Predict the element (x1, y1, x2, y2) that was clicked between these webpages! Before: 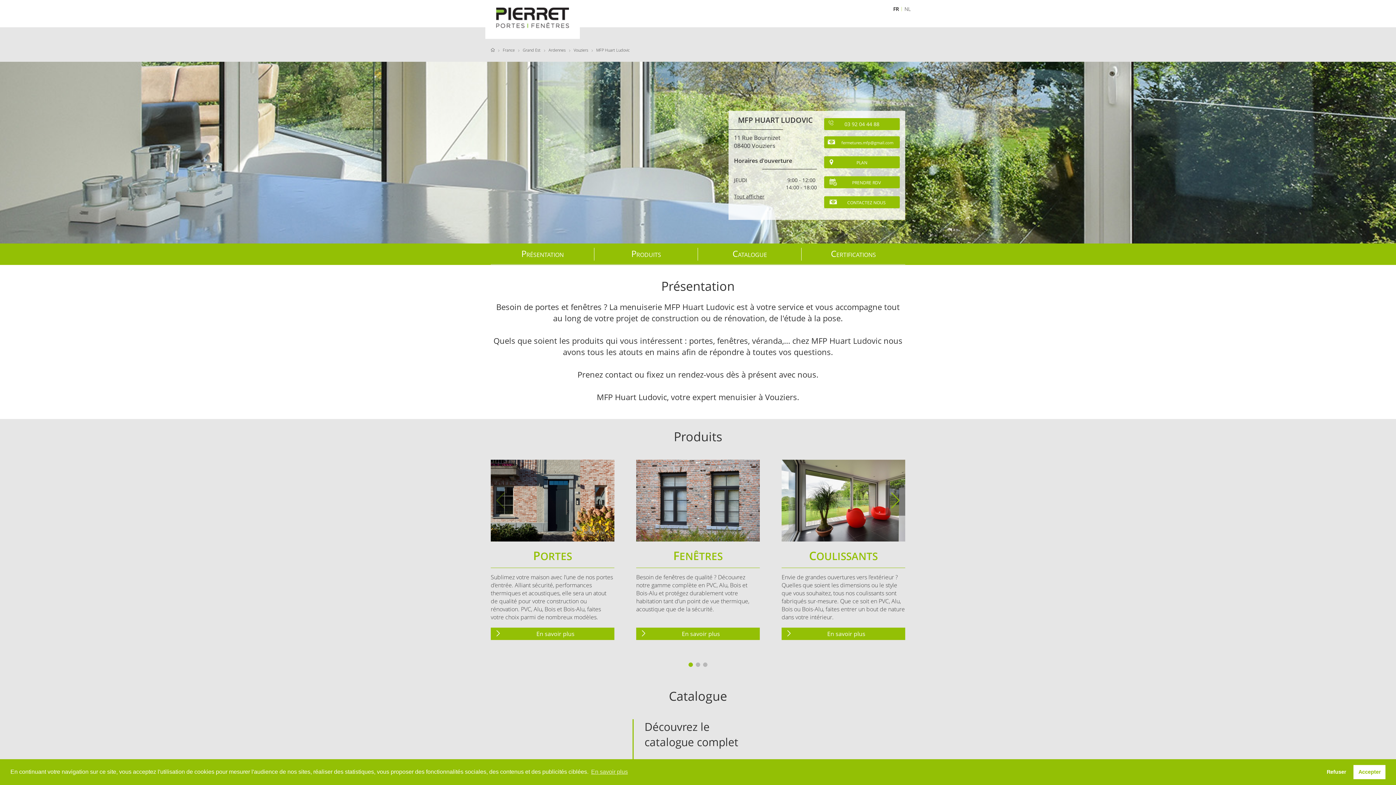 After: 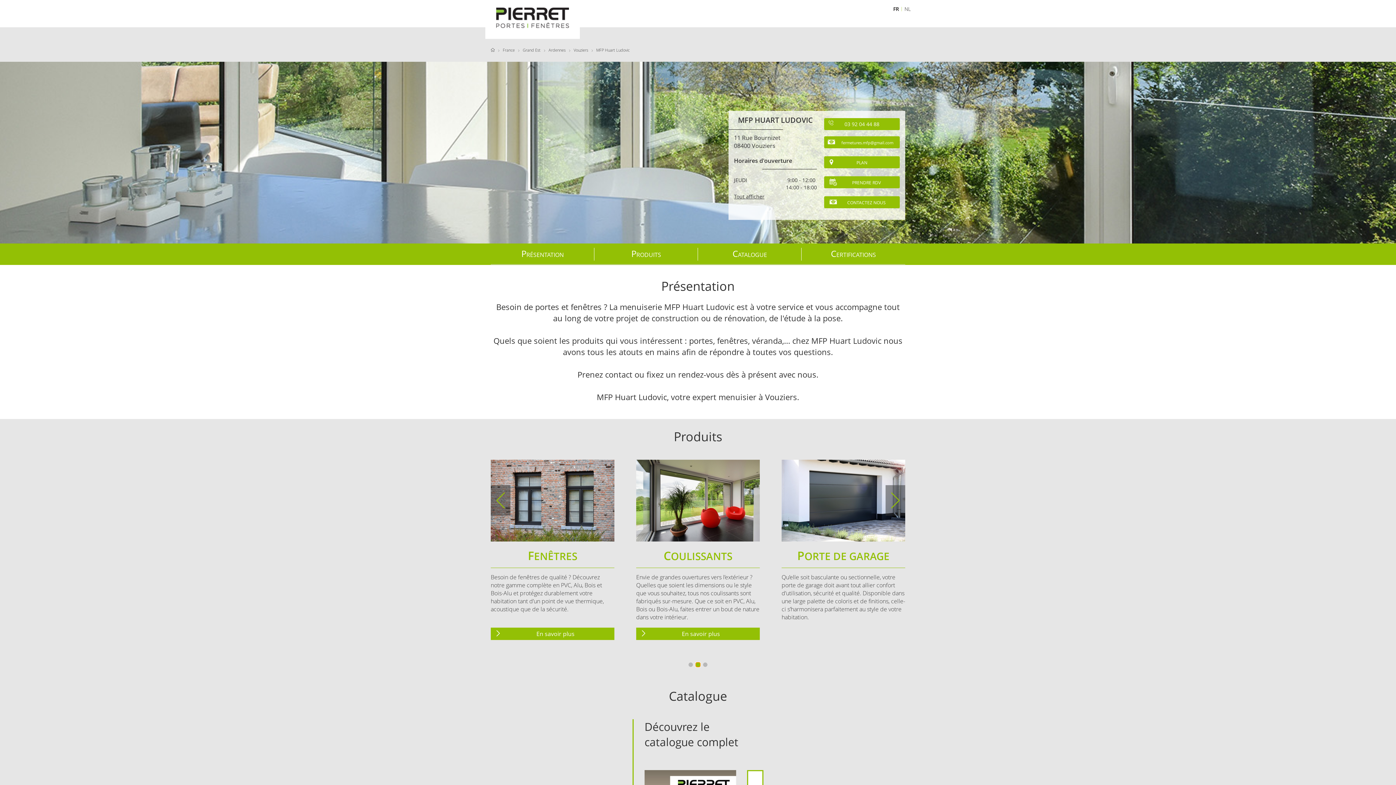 Action: bbox: (696, 662, 700, 667) label: Go to slide 2